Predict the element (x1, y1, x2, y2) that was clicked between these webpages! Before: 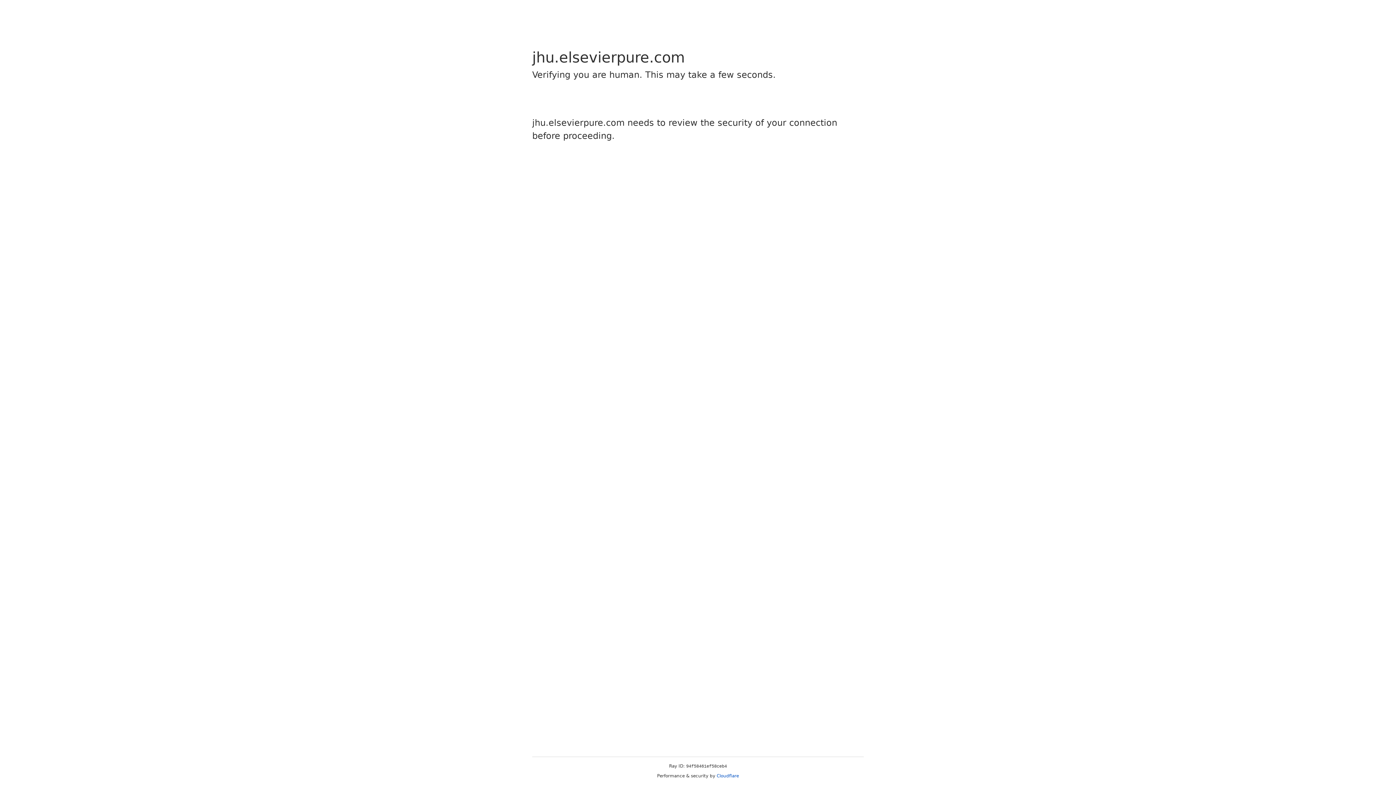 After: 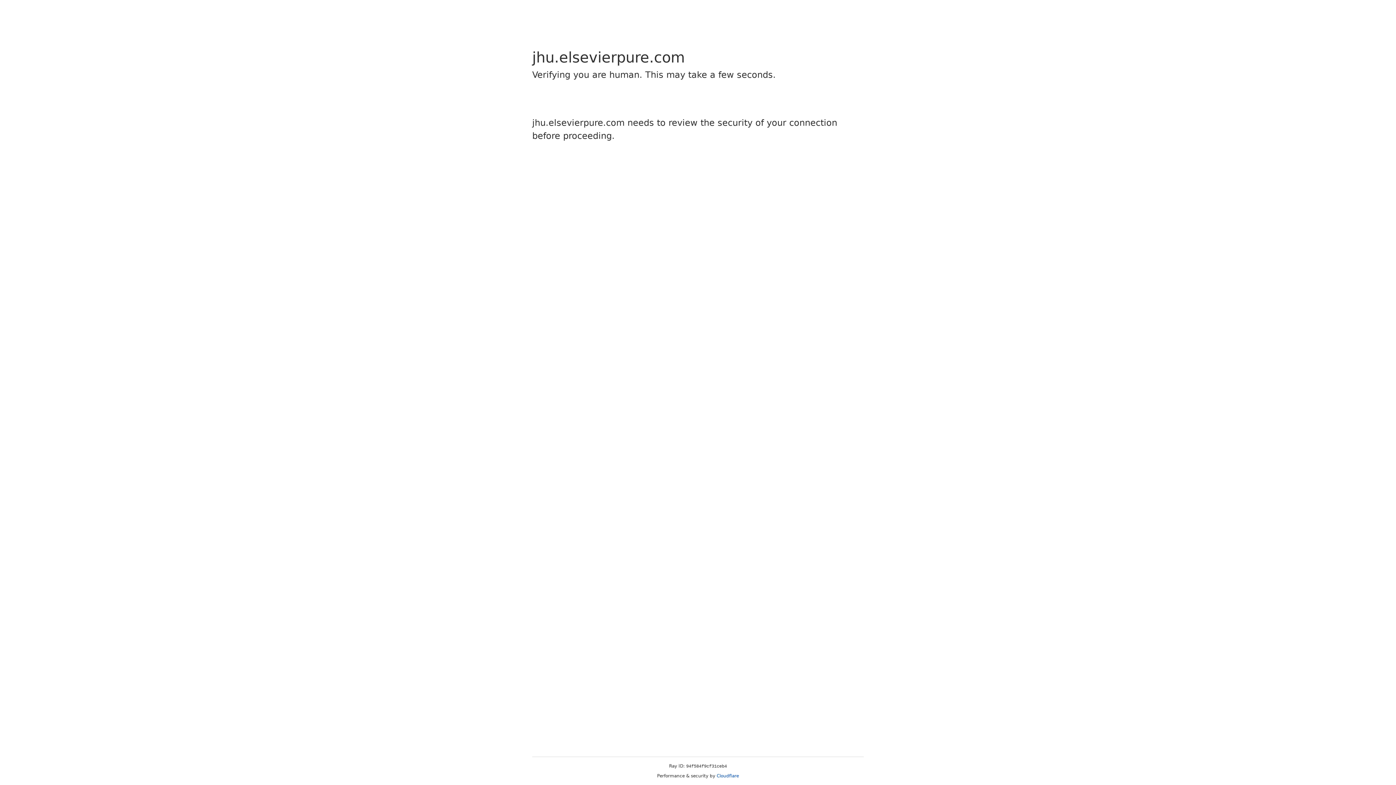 Action: label: Cloudflare bbox: (716, 773, 739, 778)